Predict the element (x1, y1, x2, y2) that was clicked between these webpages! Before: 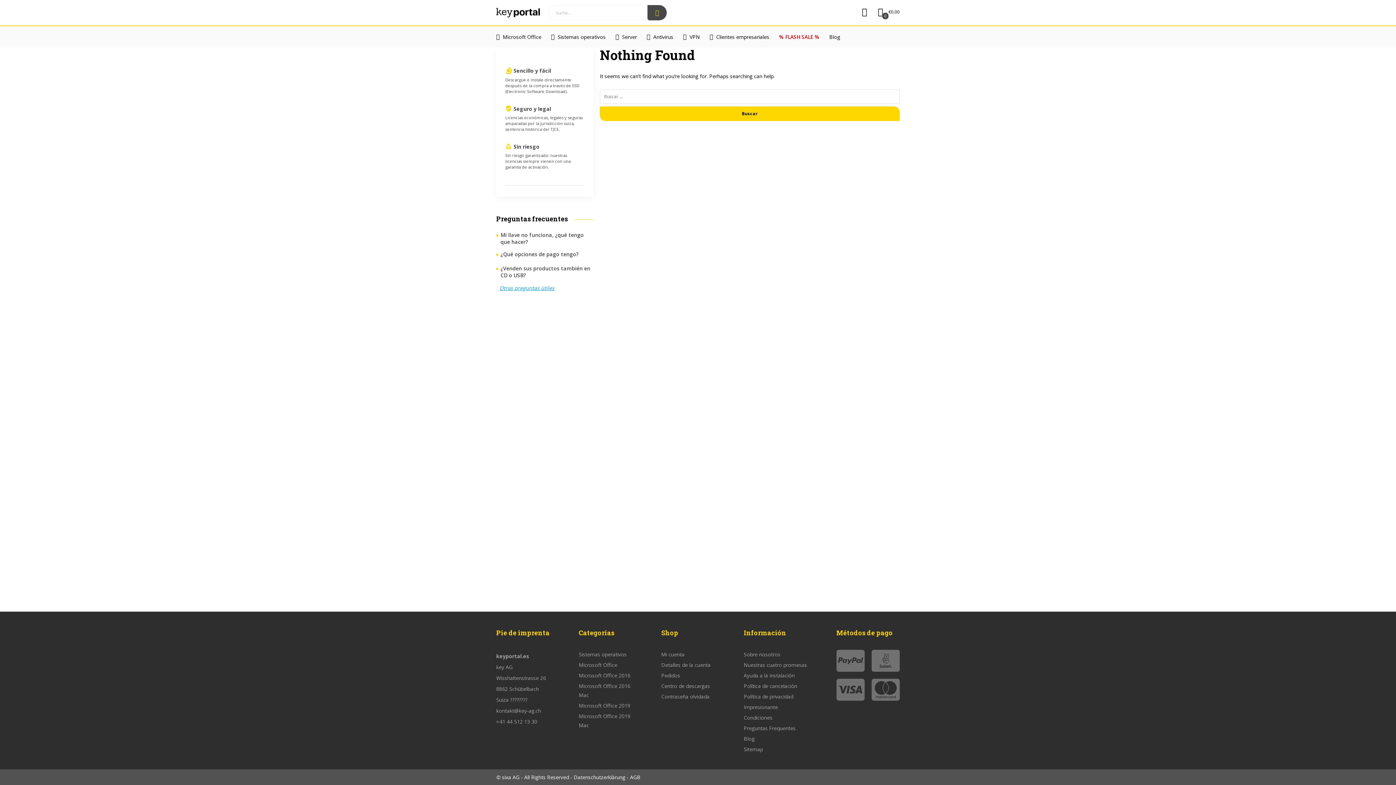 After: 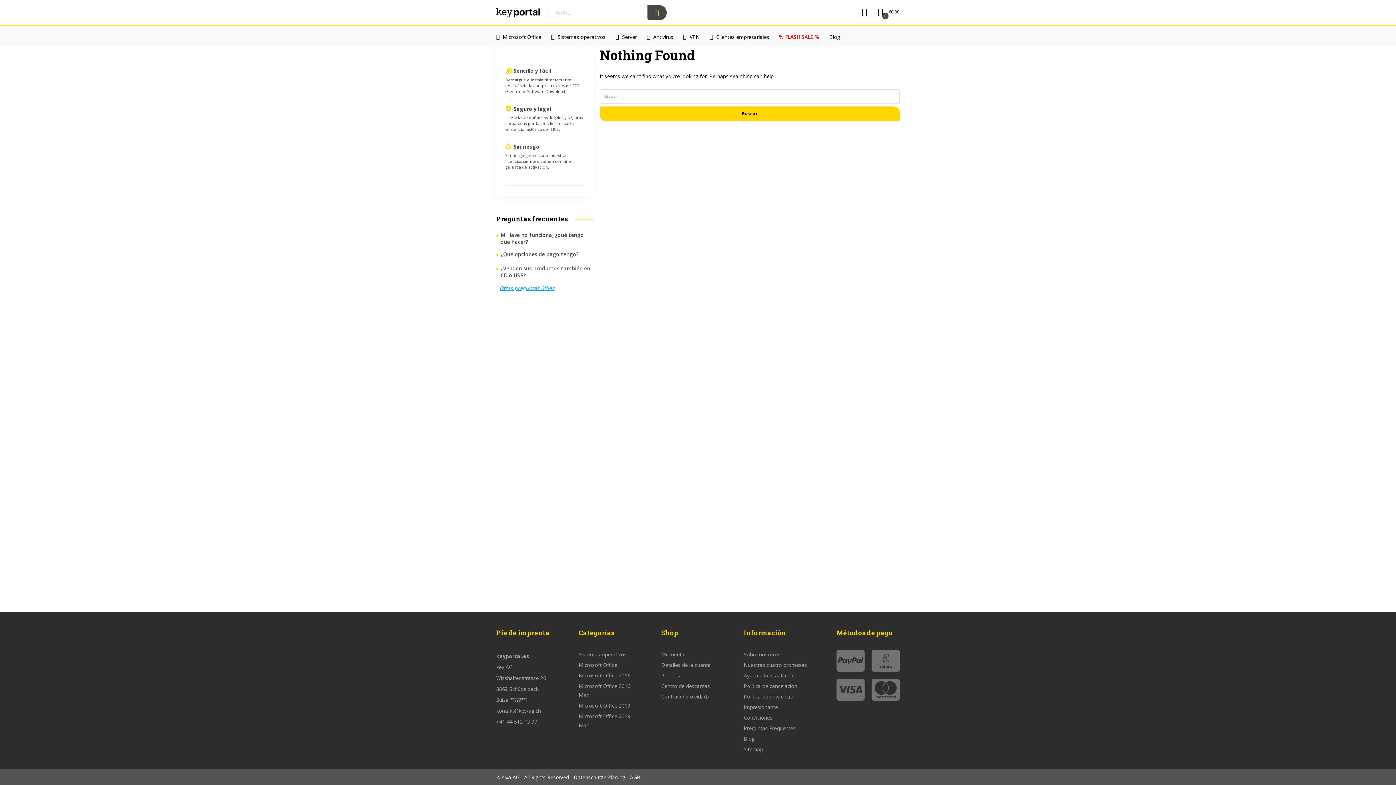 Action: label: +41 44 512 13 30 bbox: (496, 718, 537, 725)